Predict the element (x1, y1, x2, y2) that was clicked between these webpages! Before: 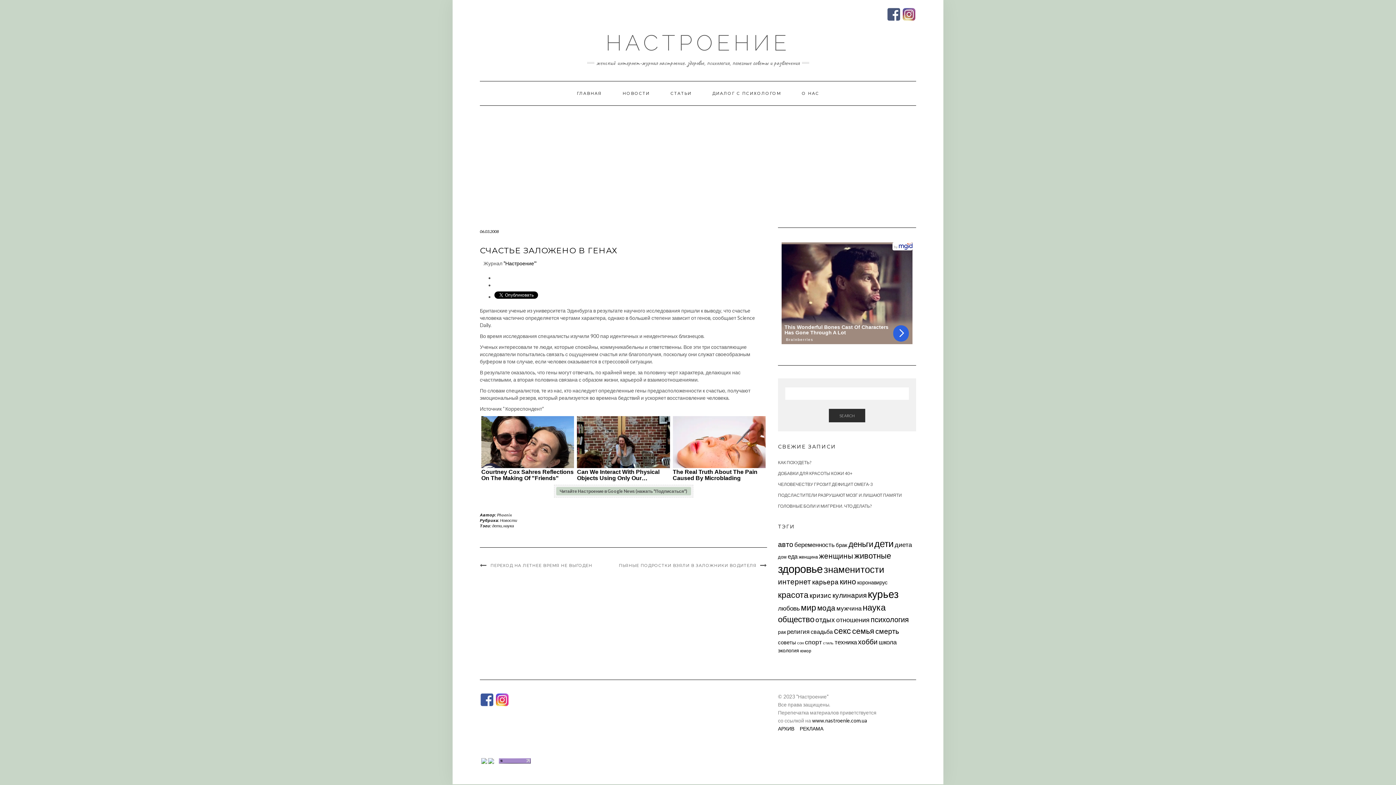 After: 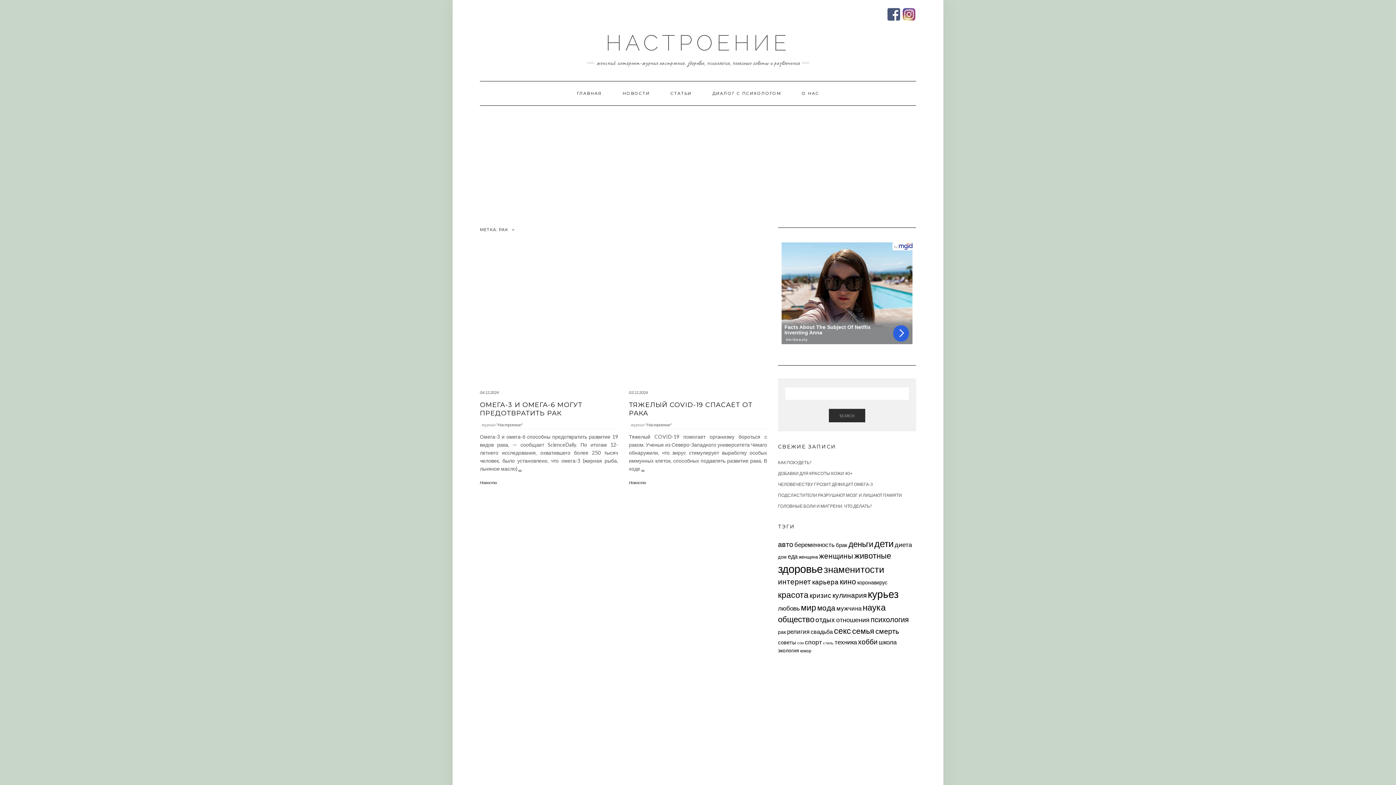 Action: bbox: (778, 629, 786, 635) label: рак (65 элементов)